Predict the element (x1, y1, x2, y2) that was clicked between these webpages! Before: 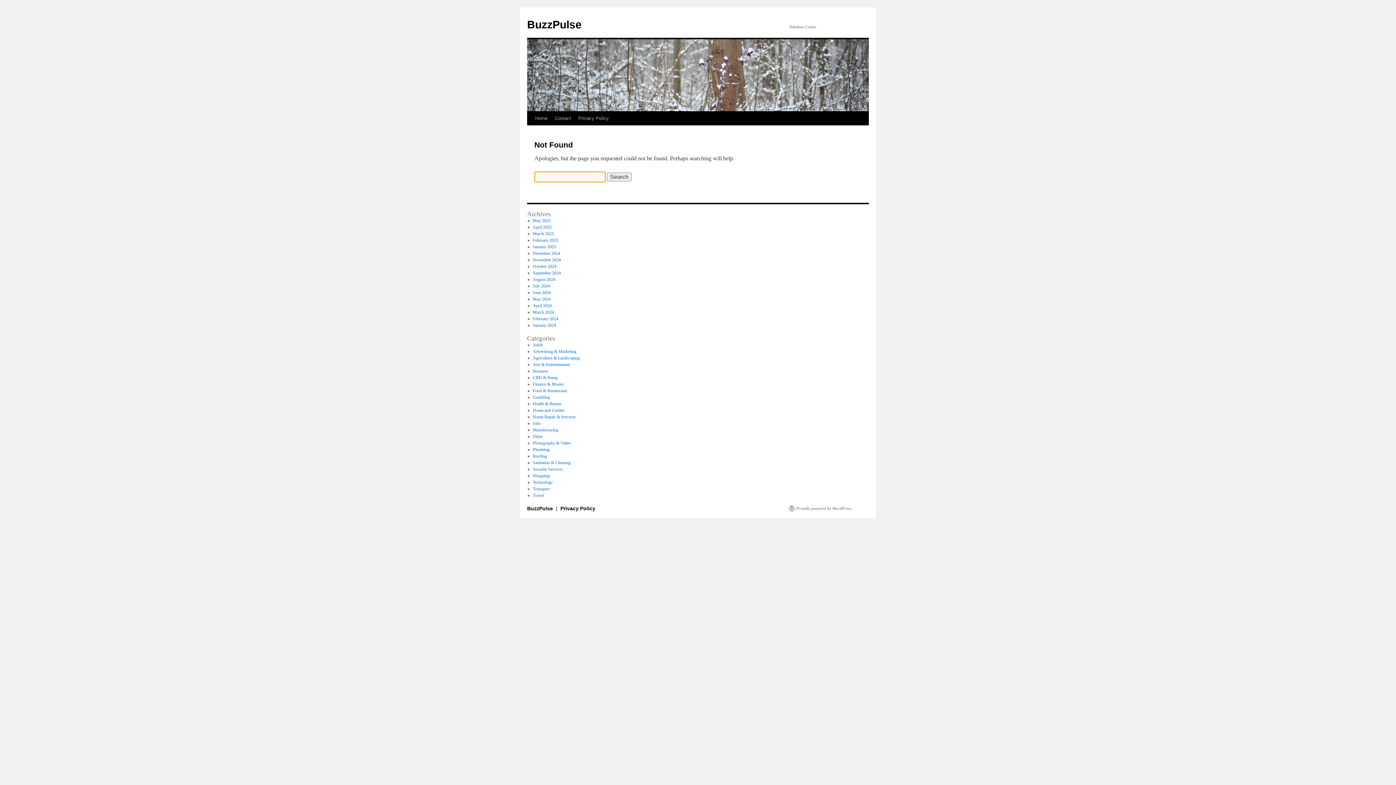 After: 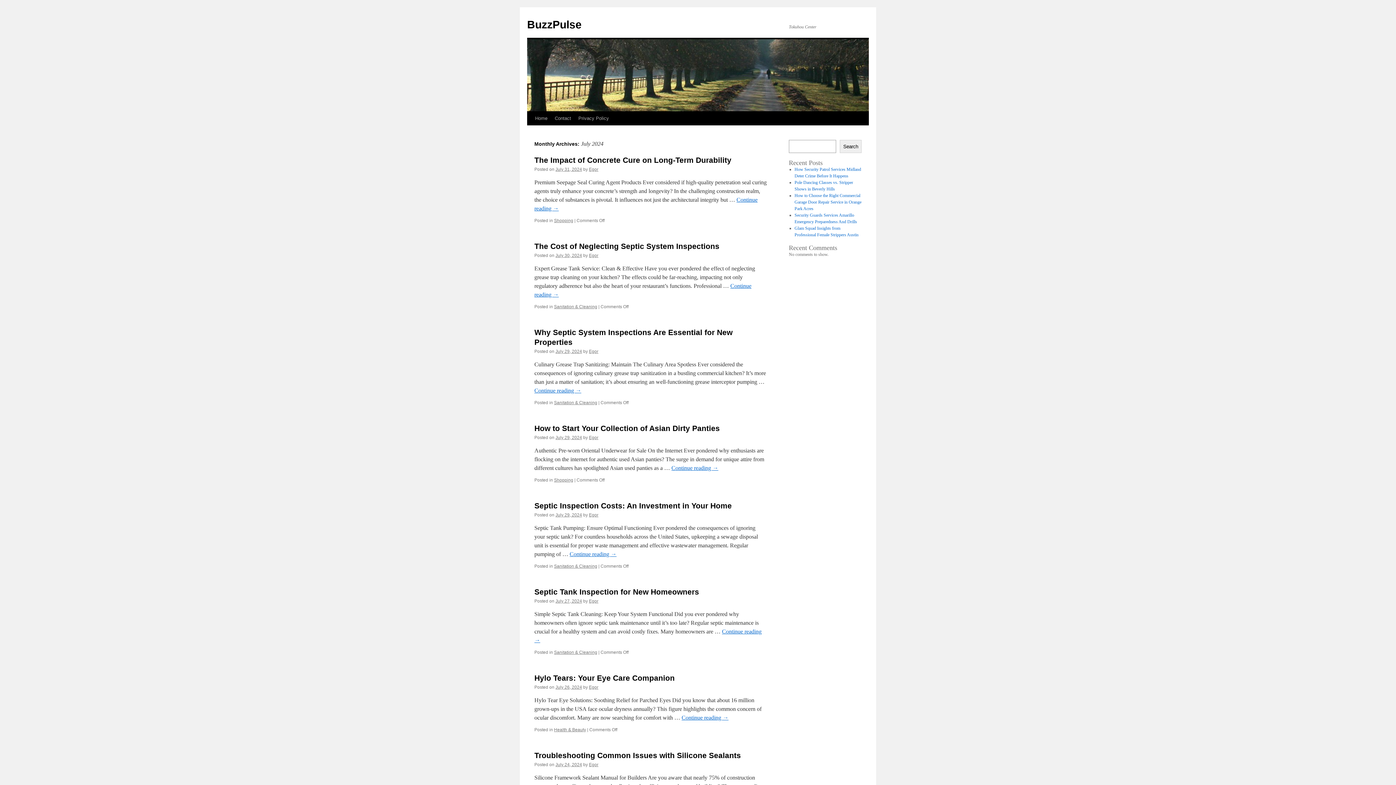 Action: label: July 2024 bbox: (532, 283, 550, 288)